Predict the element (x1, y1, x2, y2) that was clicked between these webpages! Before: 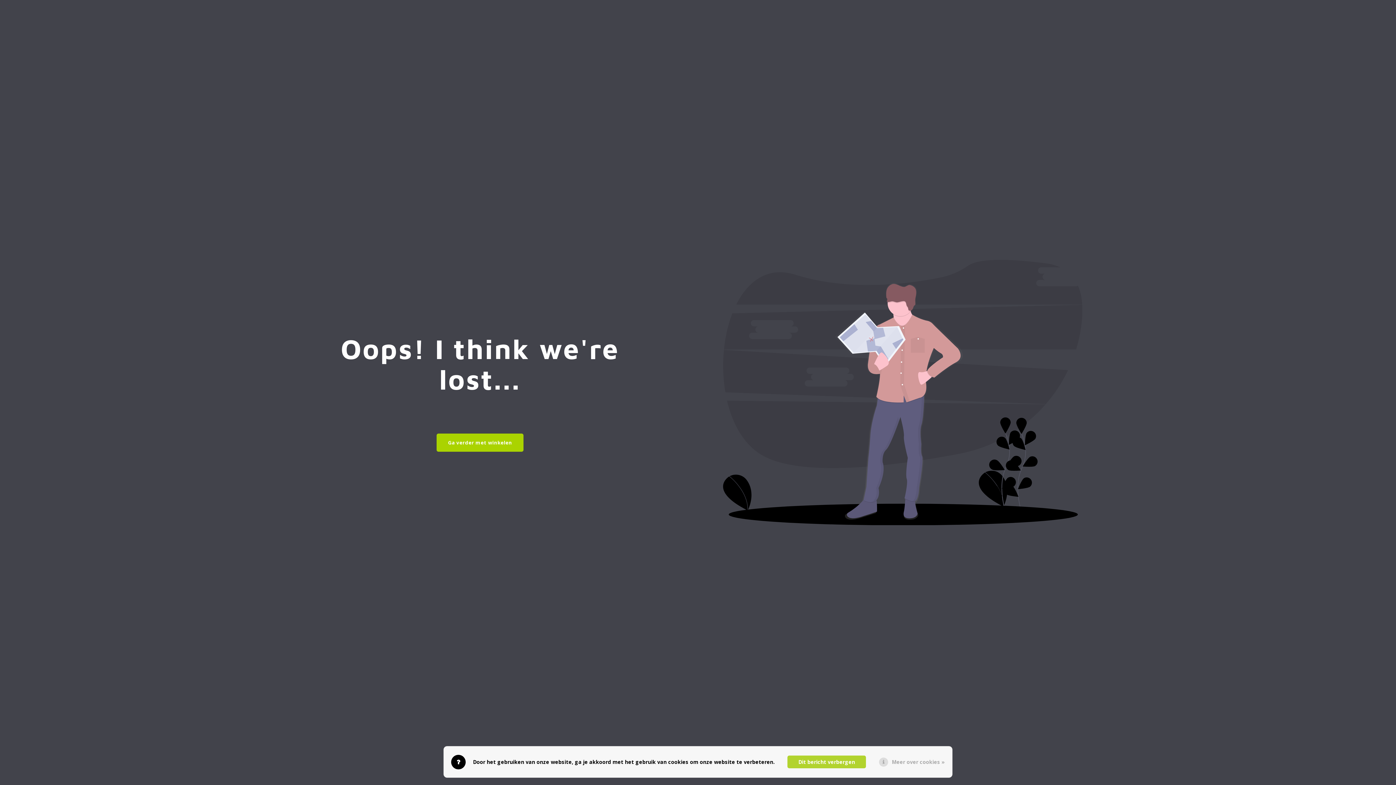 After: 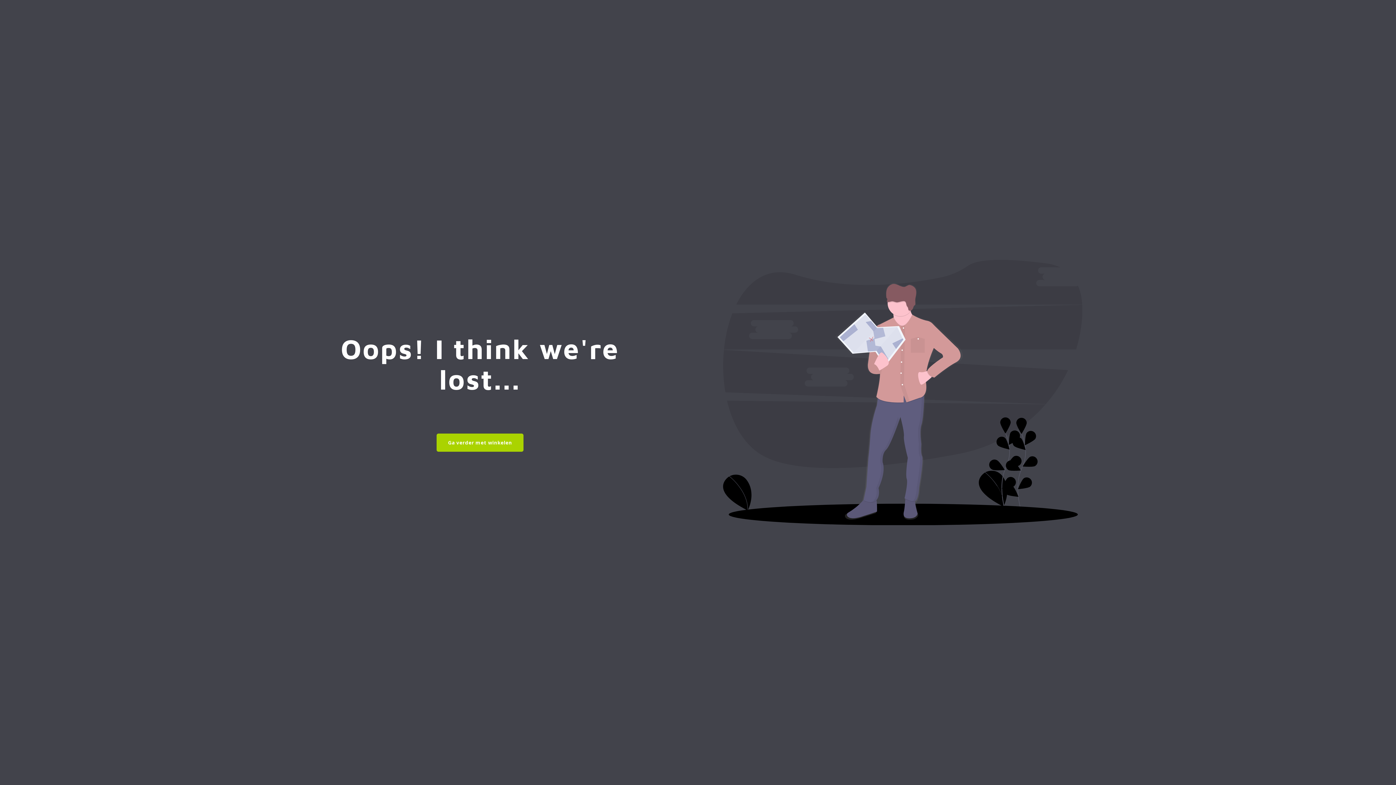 Action: label: Dit bericht verbergen bbox: (787, 756, 866, 768)